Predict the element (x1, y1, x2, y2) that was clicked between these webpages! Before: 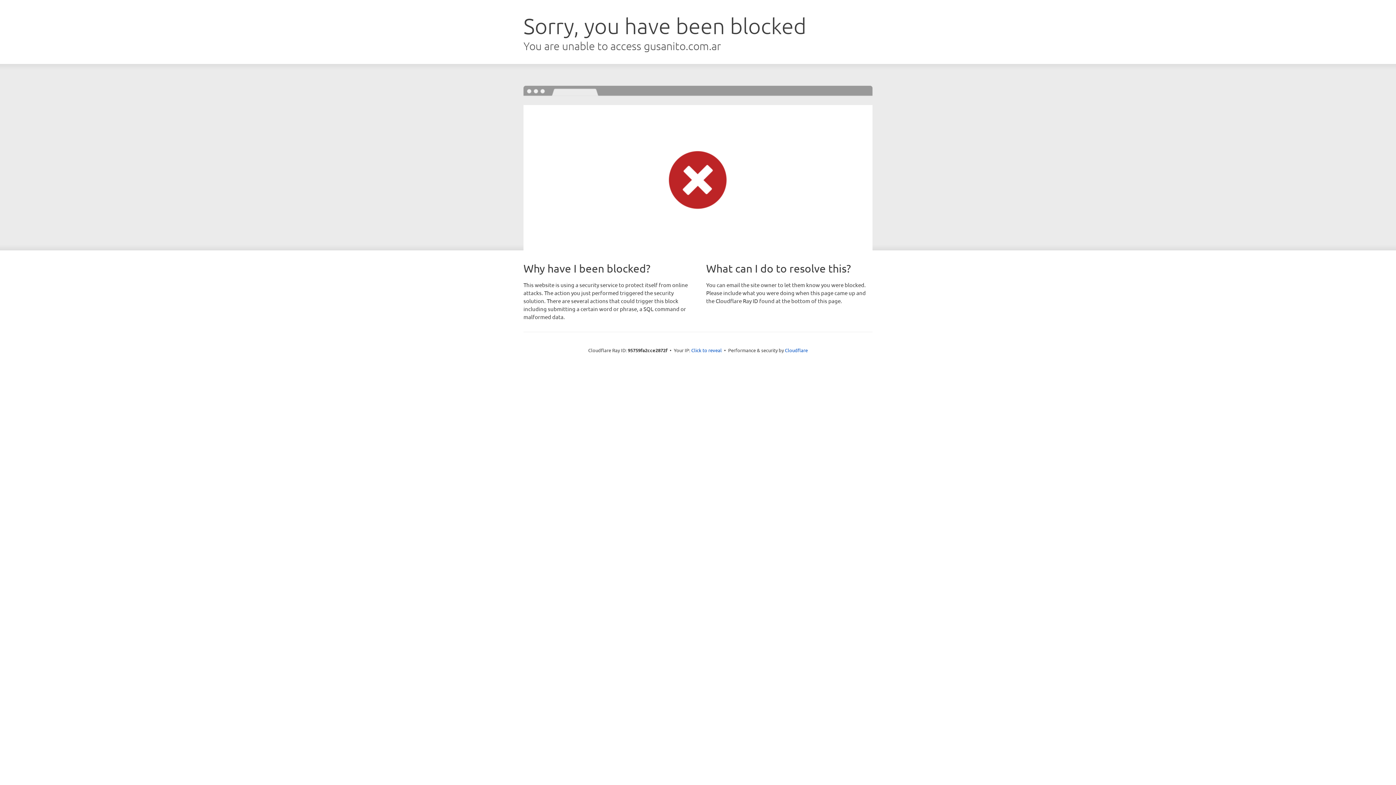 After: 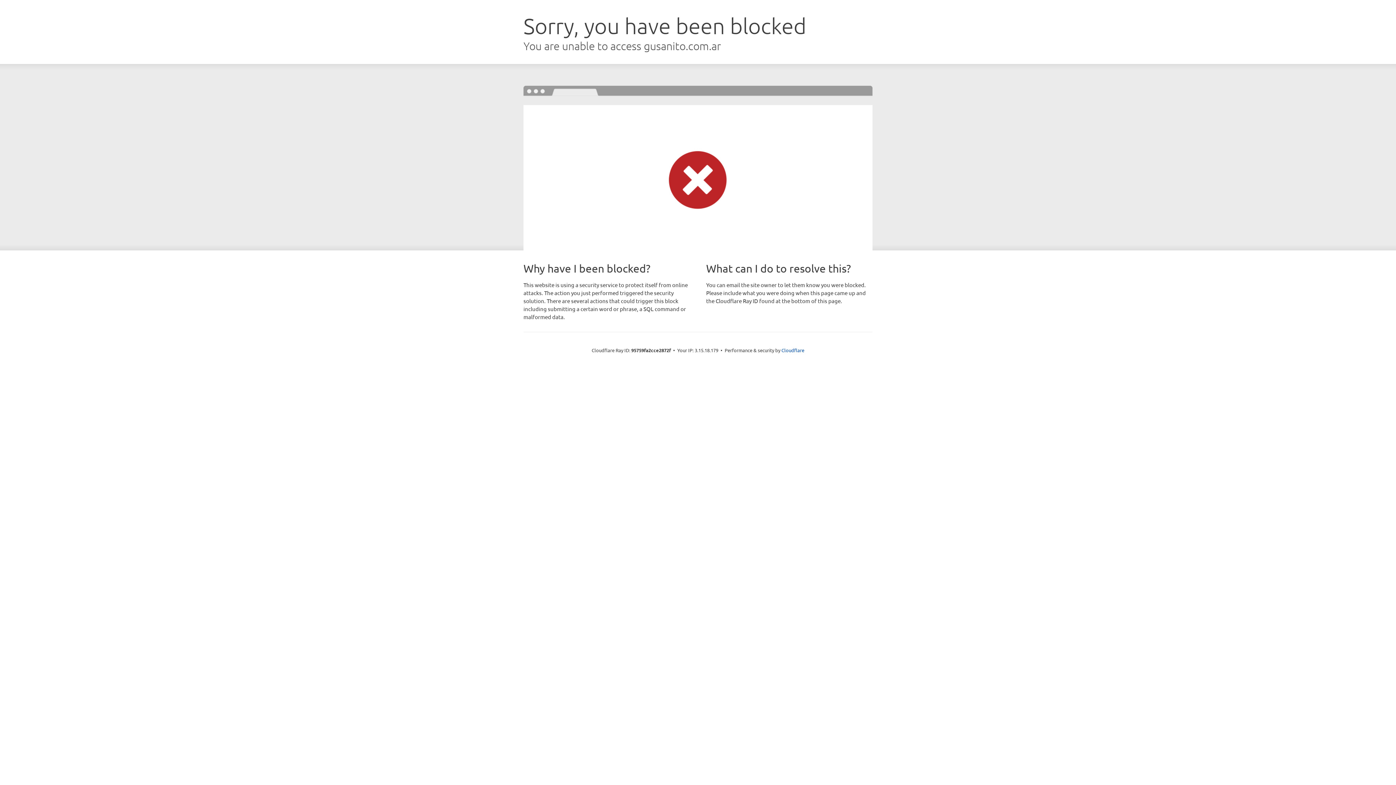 Action: bbox: (691, 346, 722, 353) label: Click to reveal